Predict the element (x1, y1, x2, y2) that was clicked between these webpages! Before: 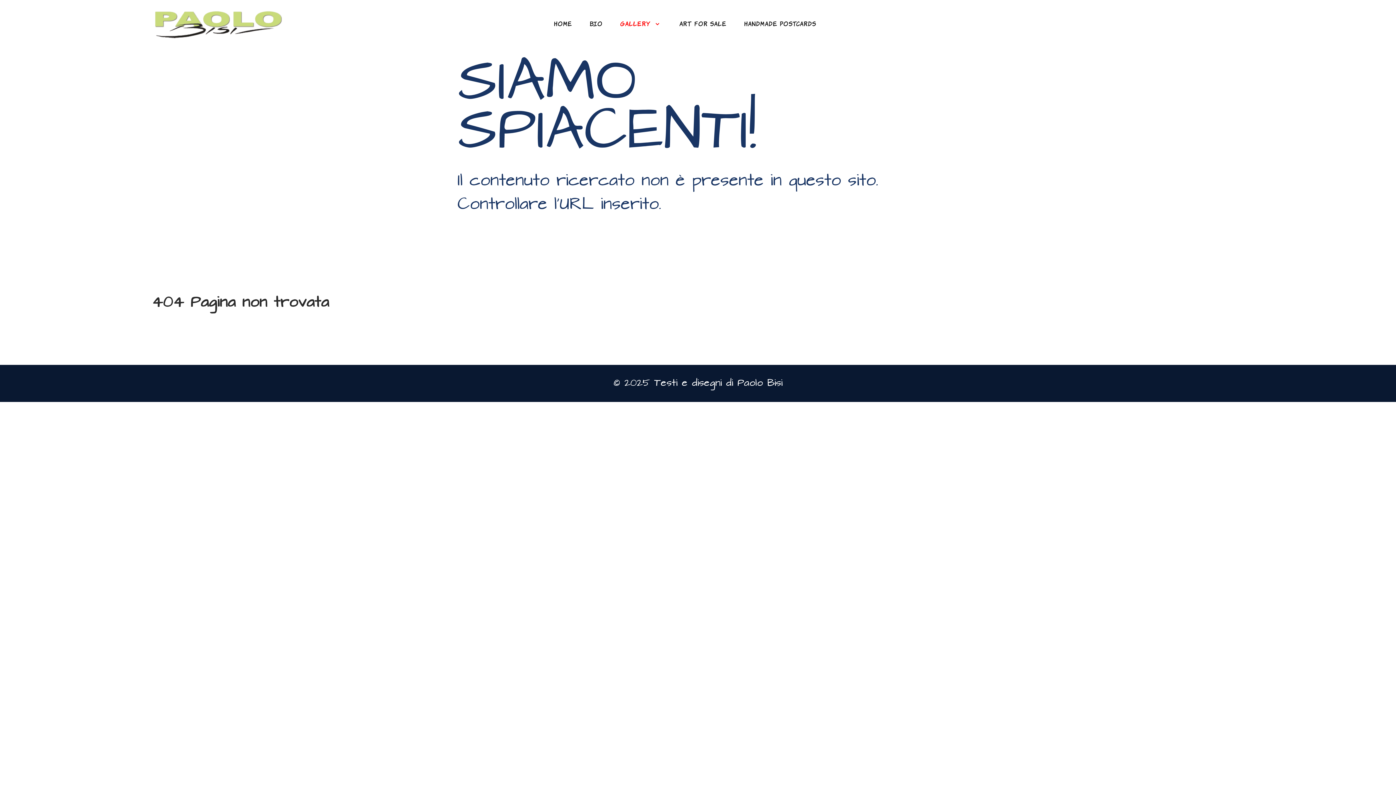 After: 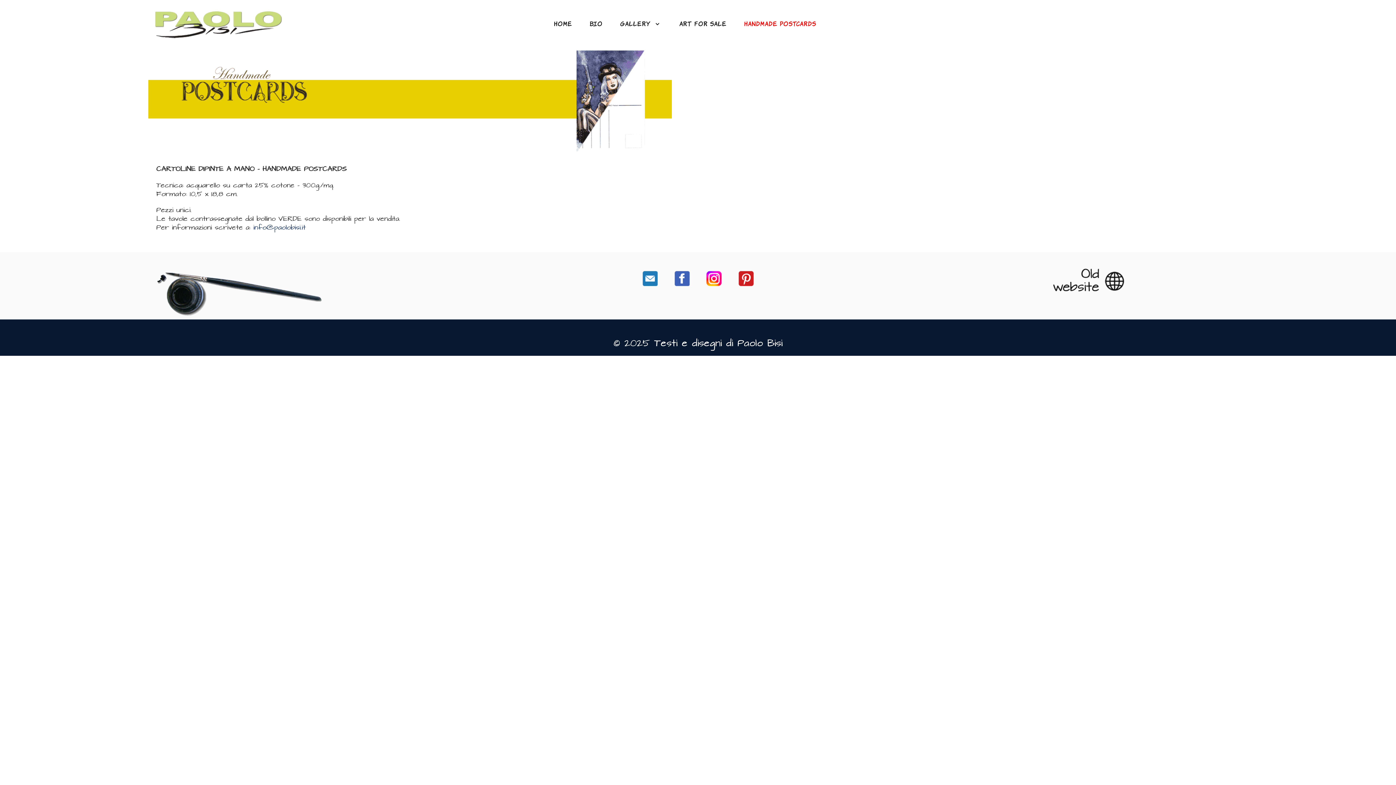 Action: label: HANDMADE POSTCARDS bbox: (735, 15, 825, 30)